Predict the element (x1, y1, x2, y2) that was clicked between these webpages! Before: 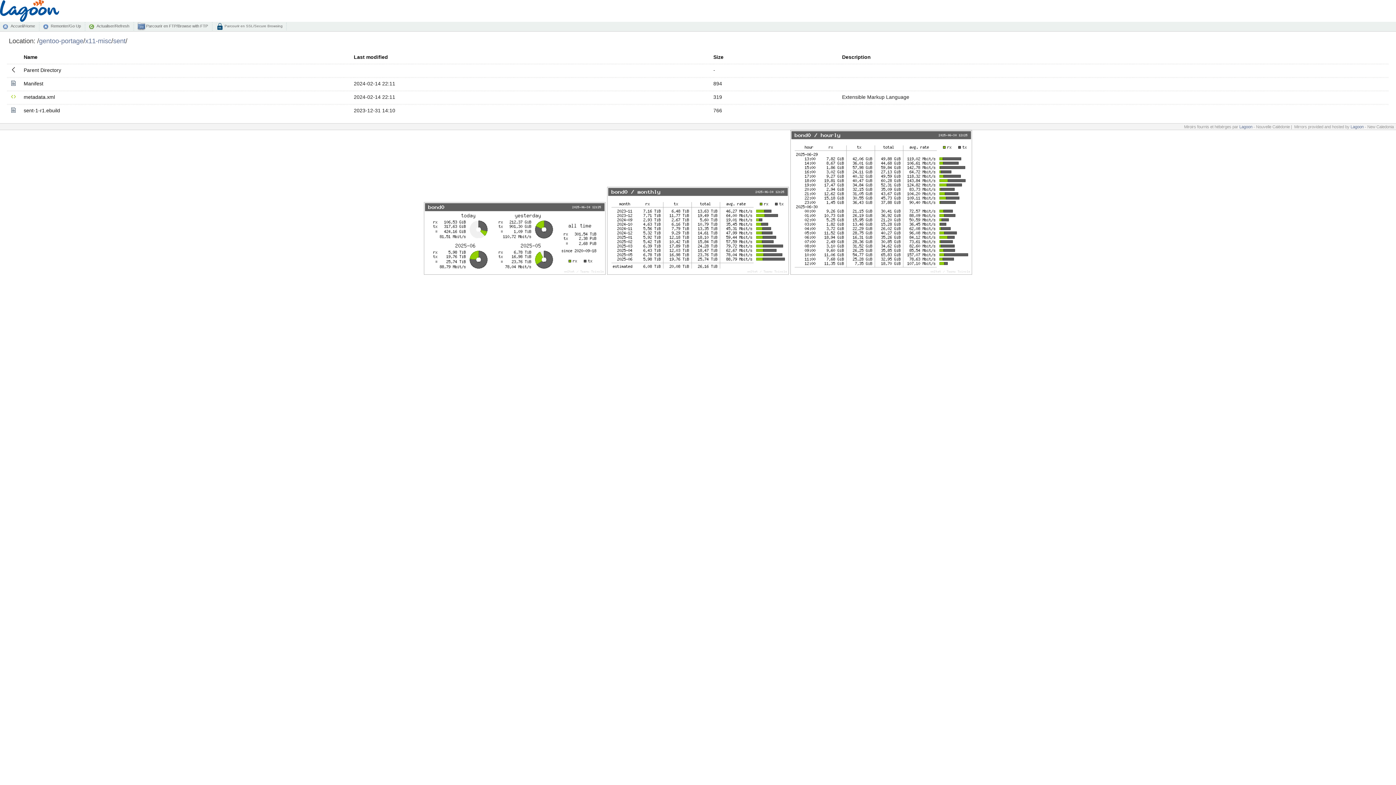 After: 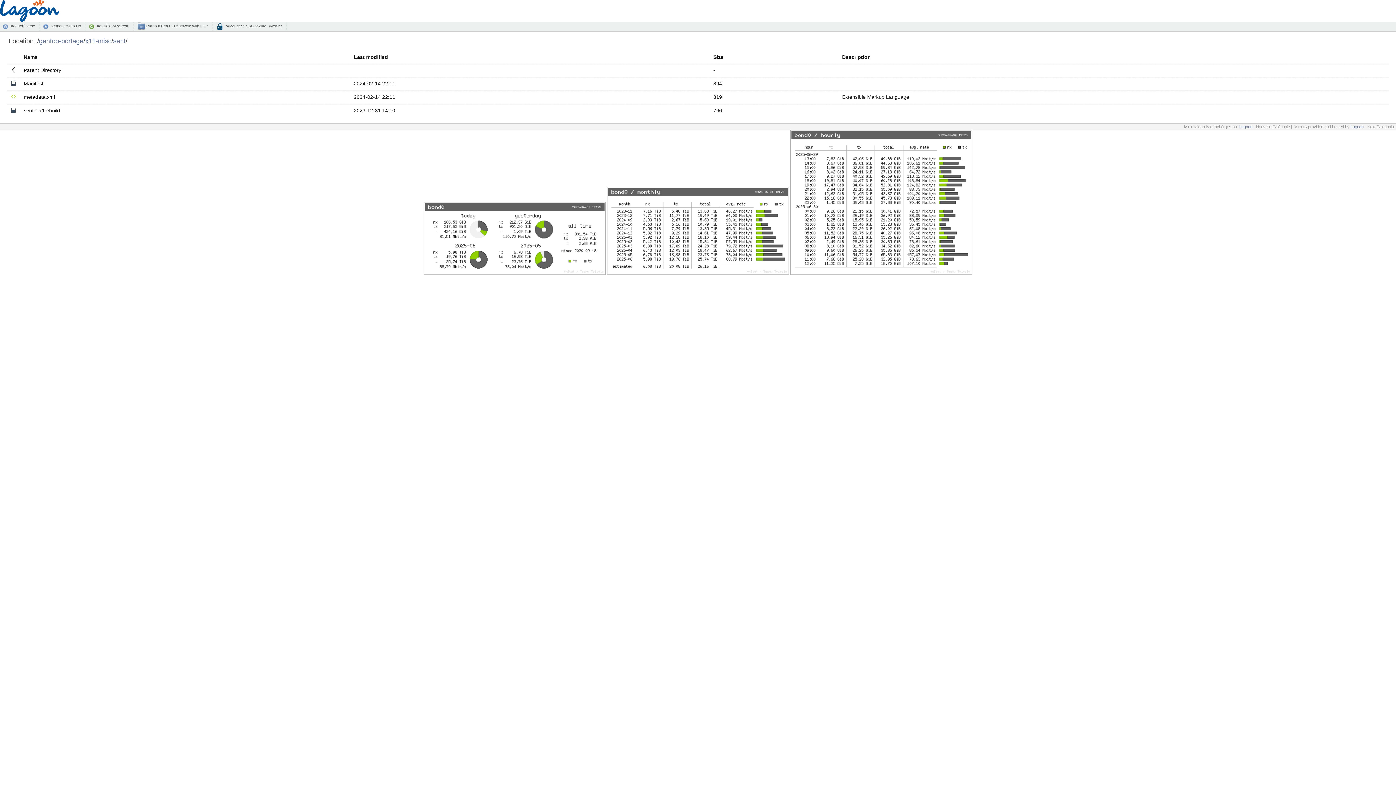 Action: label: sent bbox: (113, 37, 125, 44)